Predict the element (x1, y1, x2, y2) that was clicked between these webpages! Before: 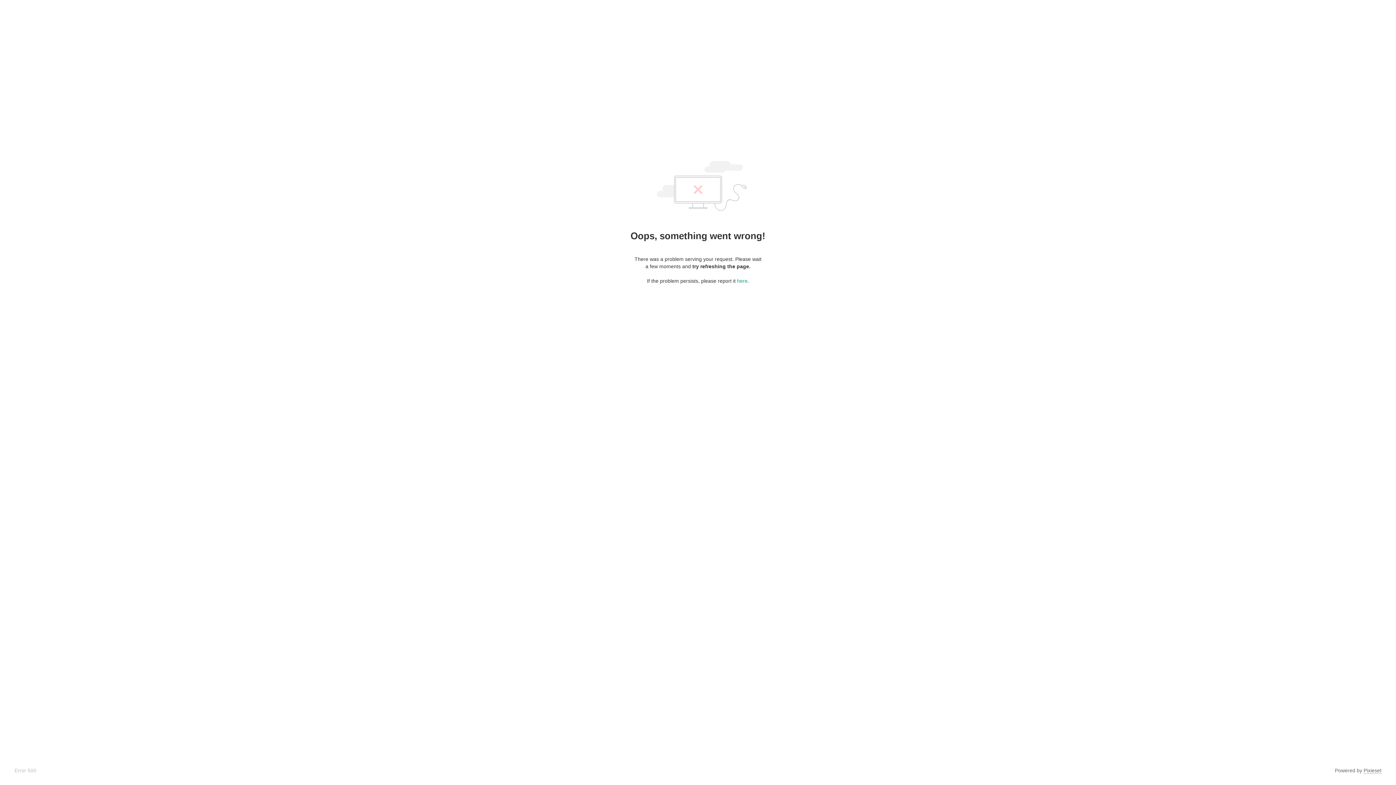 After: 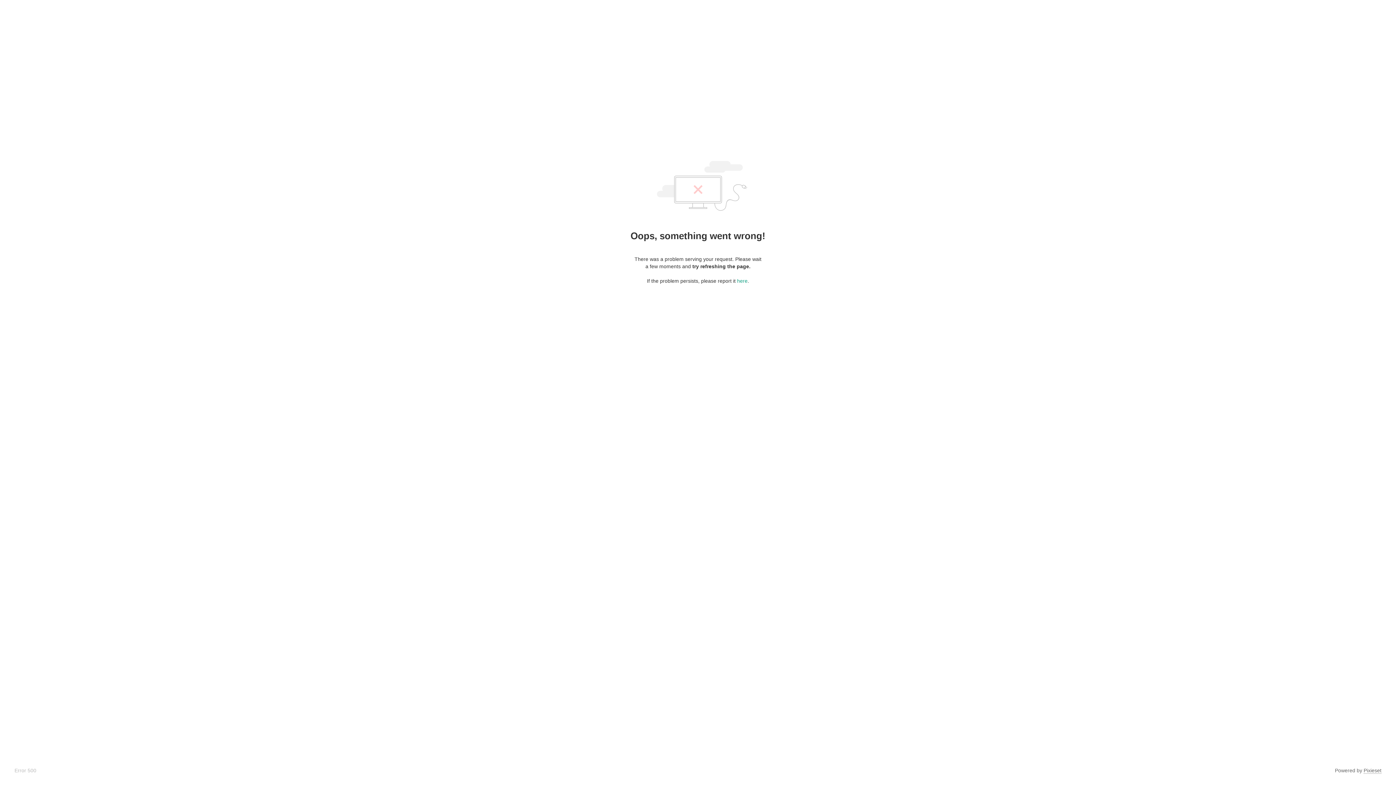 Action: label: Pixieset bbox: (1364, 768, 1381, 774)